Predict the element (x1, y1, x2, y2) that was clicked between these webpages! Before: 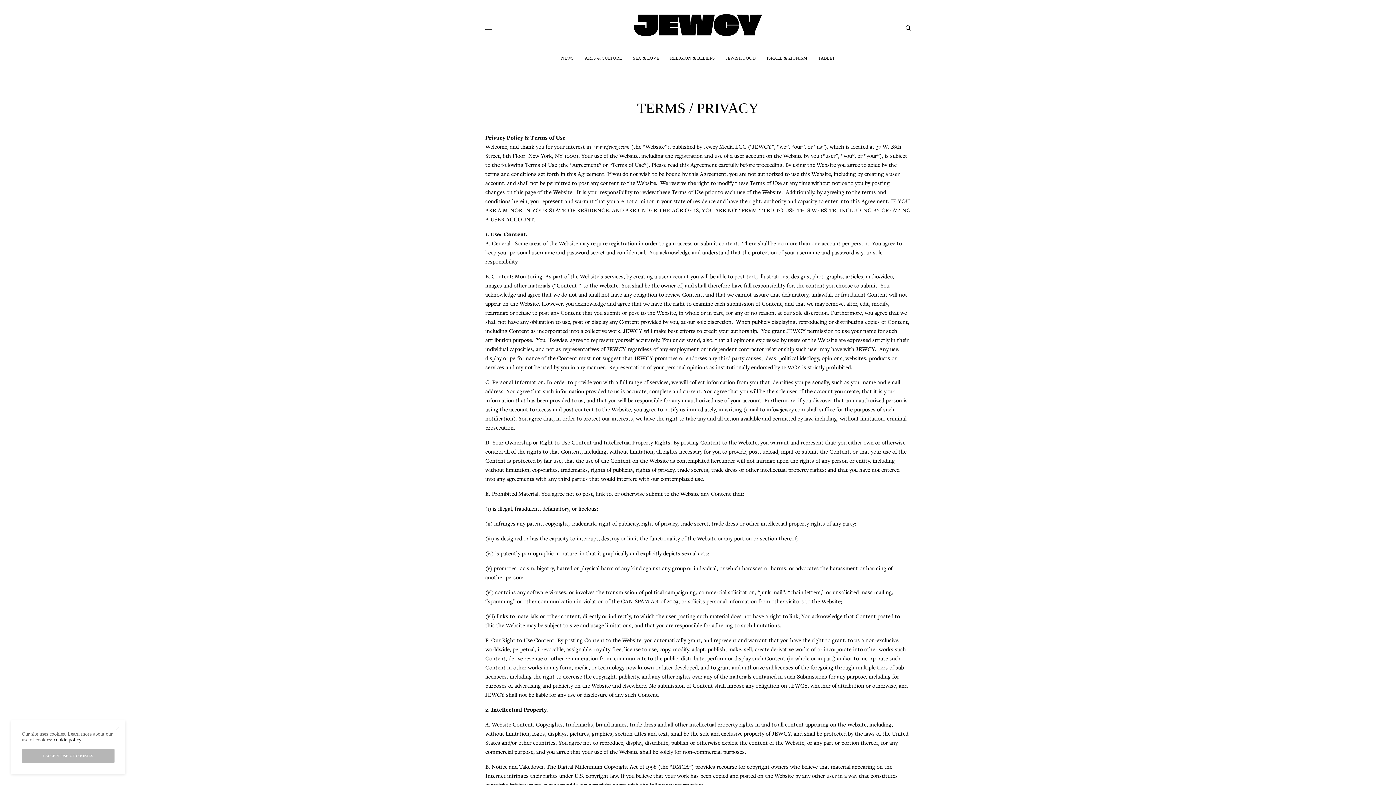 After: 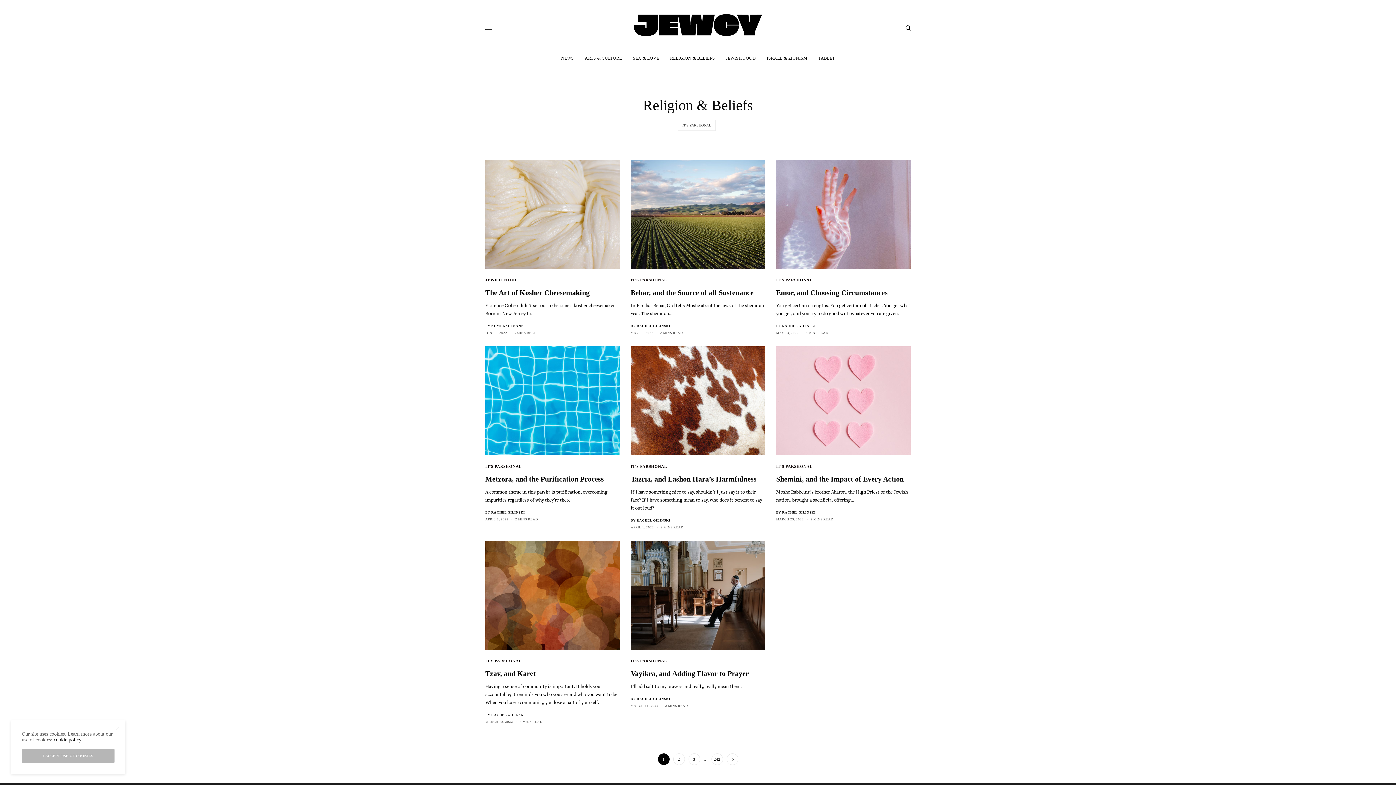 Action: label: RELIGION & BELIEFS bbox: (670, 47, 715, 69)